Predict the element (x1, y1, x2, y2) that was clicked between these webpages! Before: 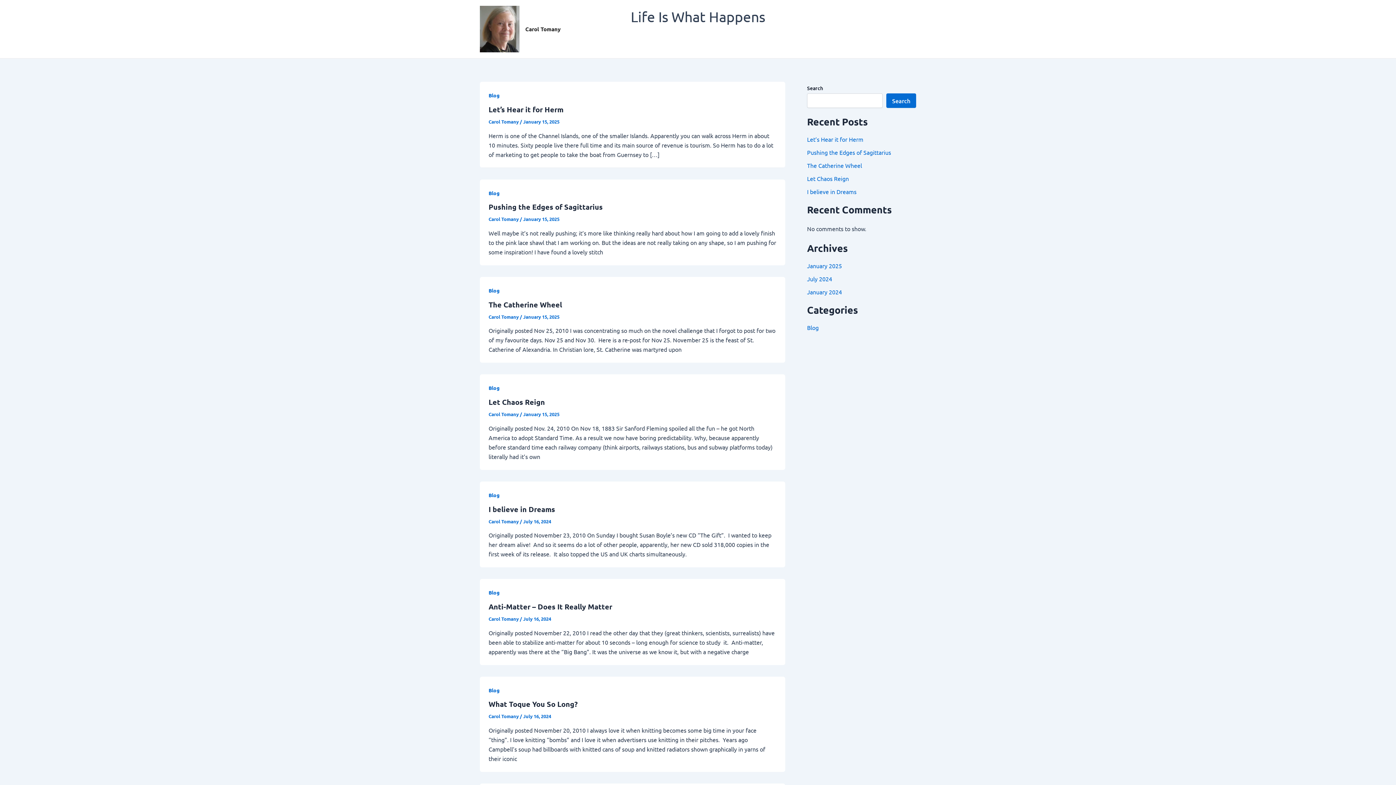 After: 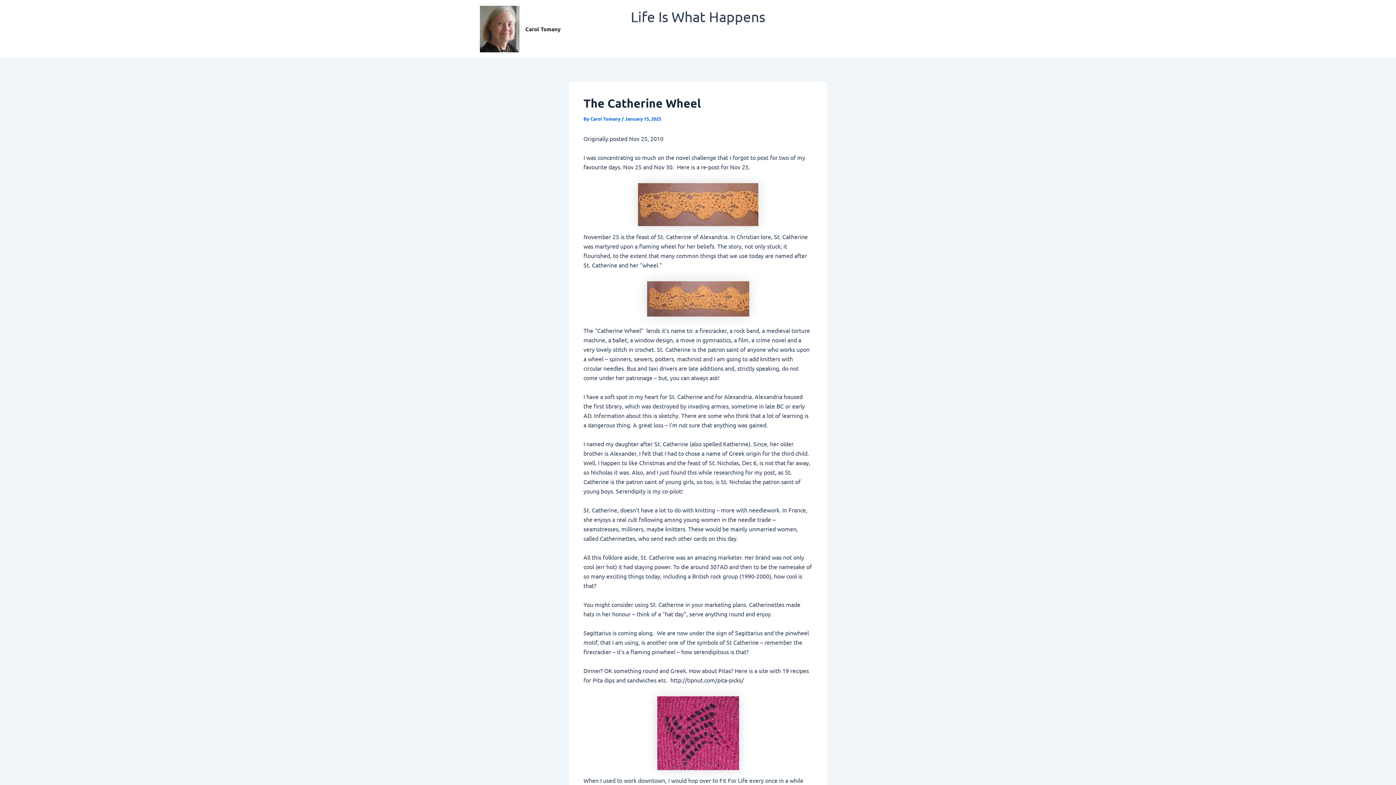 Action: bbox: (488, 299, 562, 309) label: The Catherine Wheel